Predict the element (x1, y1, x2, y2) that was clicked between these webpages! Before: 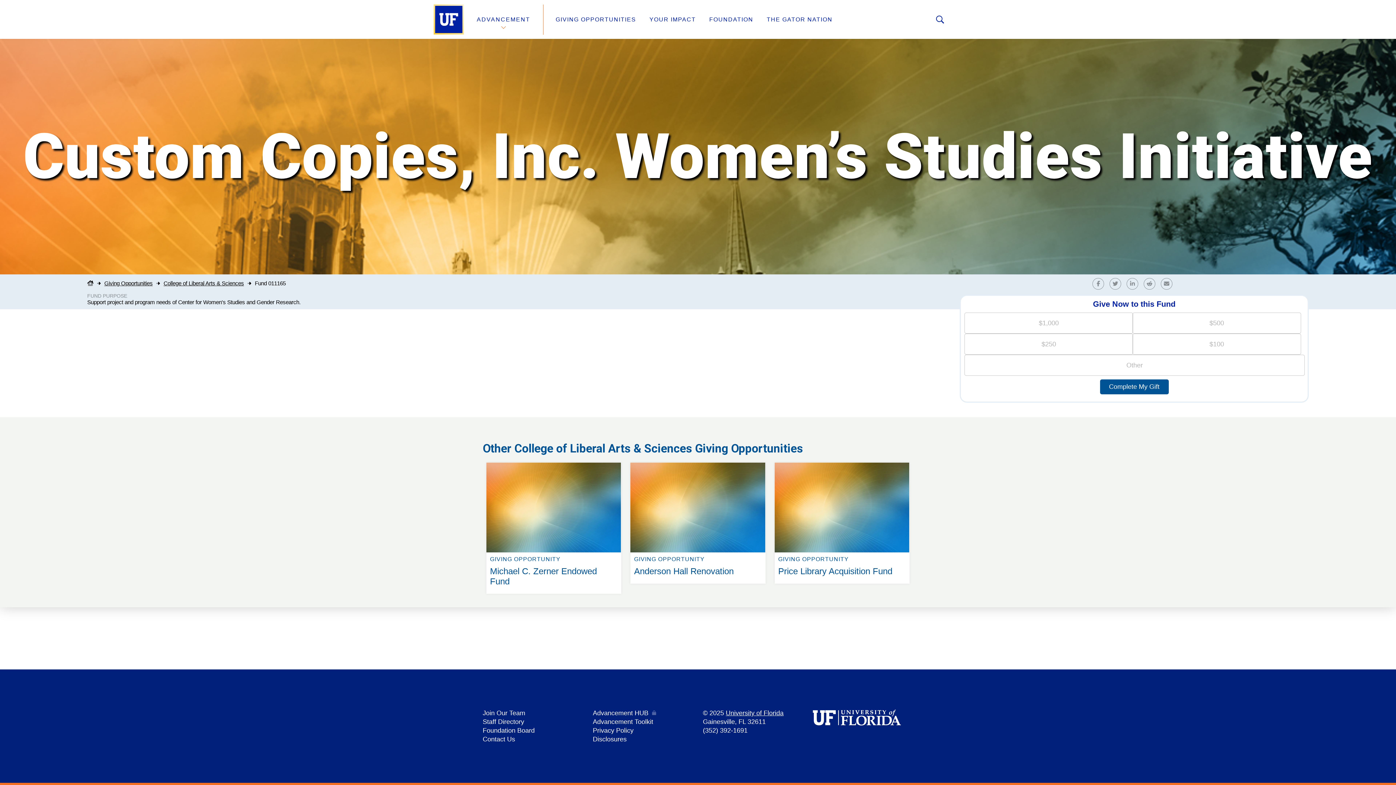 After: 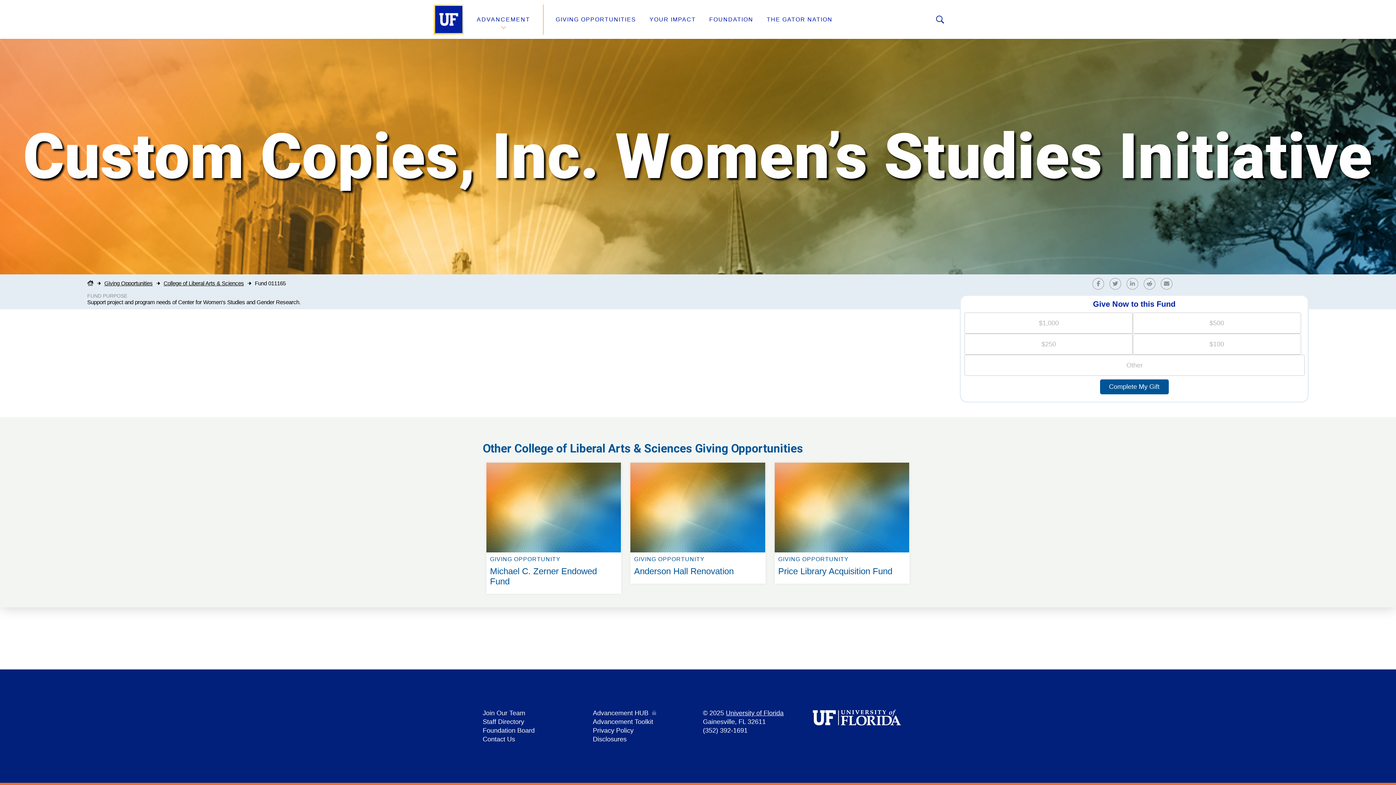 Action: bbox: (813, 709, 901, 726)